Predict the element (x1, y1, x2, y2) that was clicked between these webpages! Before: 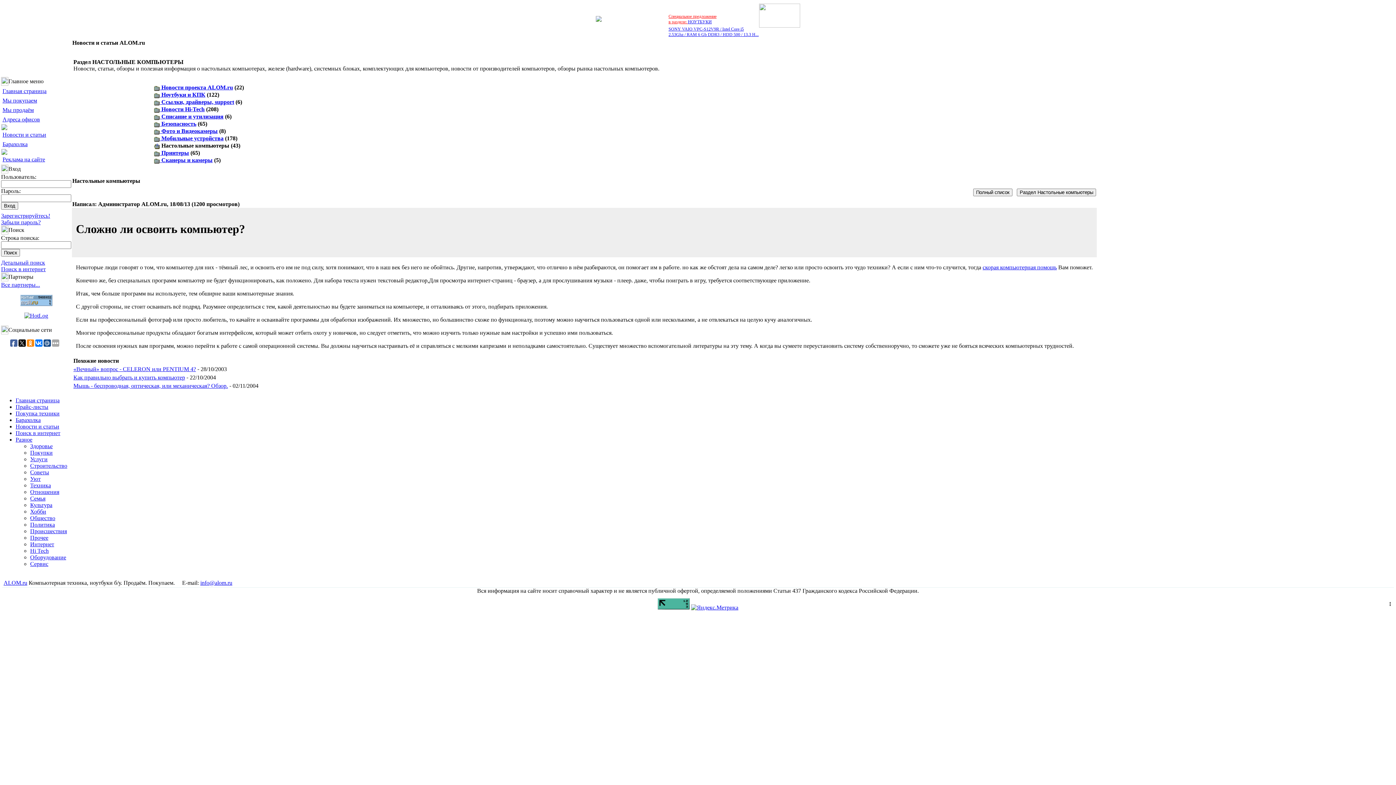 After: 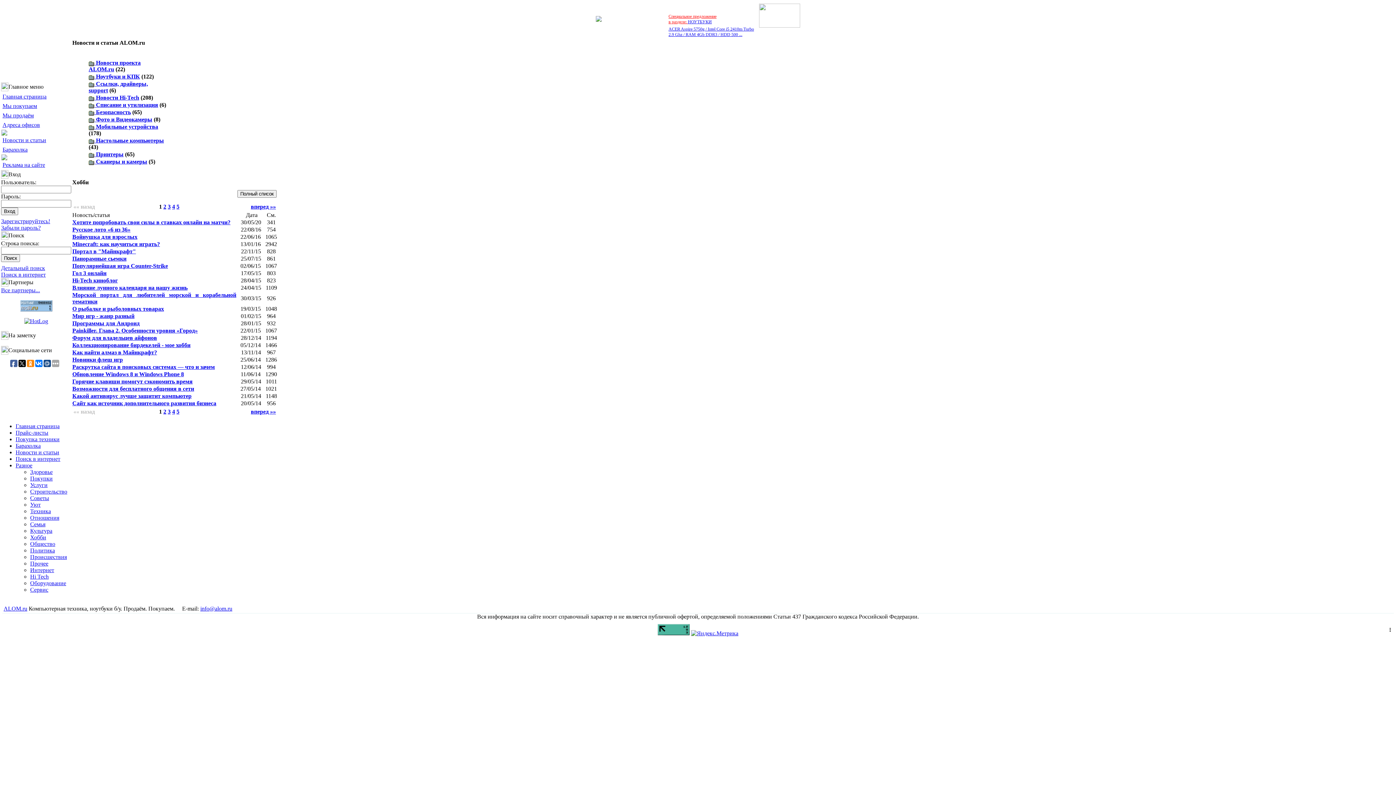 Action: bbox: (30, 508, 46, 514) label: Хобби